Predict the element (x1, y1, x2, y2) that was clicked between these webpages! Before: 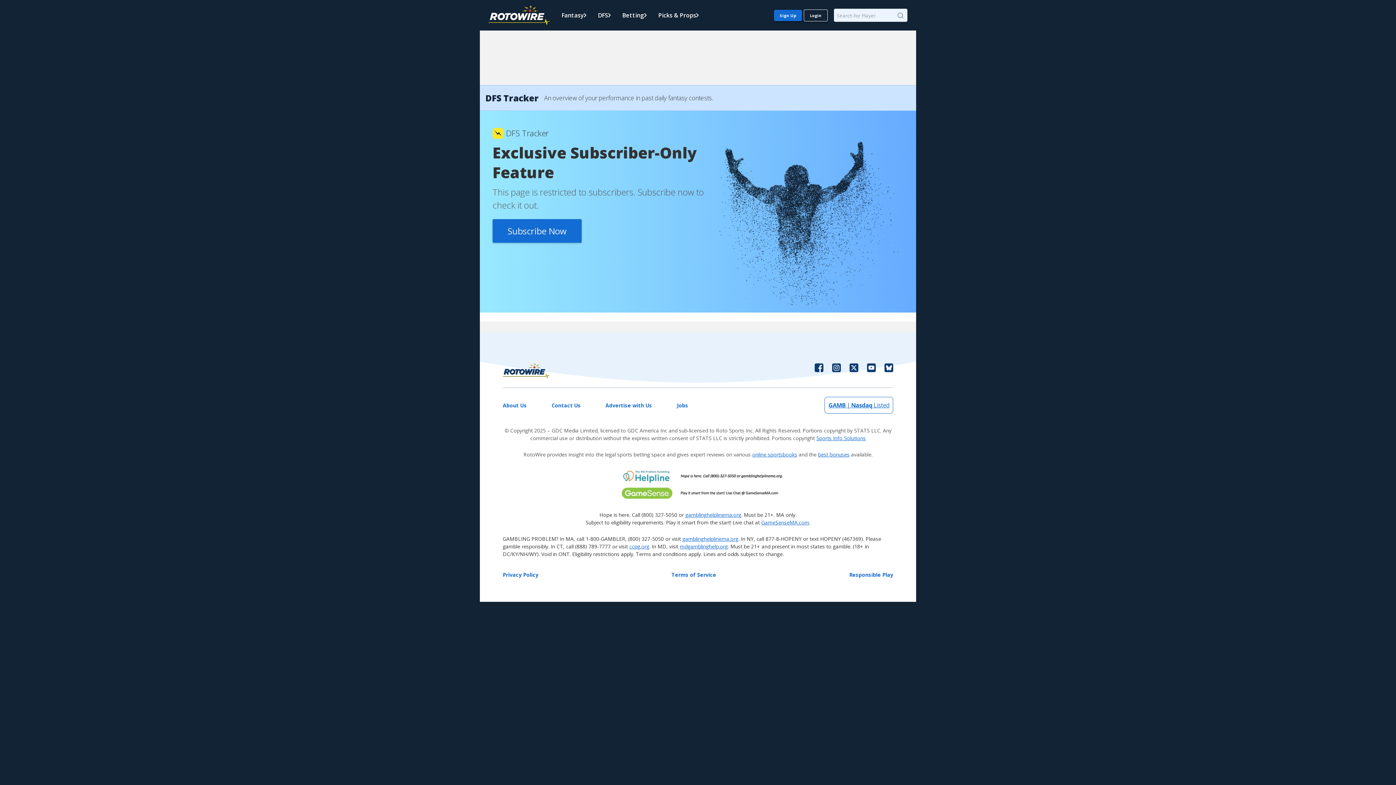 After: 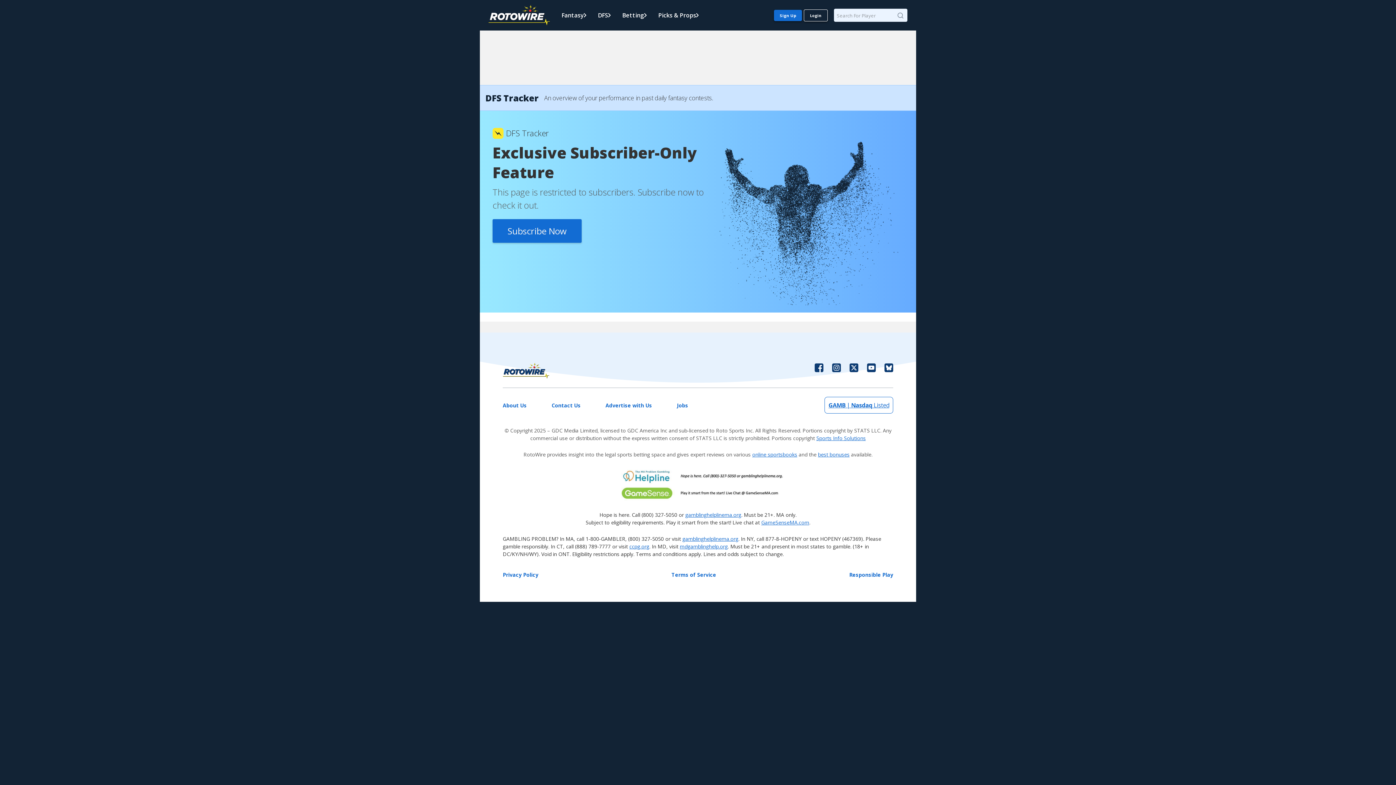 Action: bbox: (867, 363, 876, 379)